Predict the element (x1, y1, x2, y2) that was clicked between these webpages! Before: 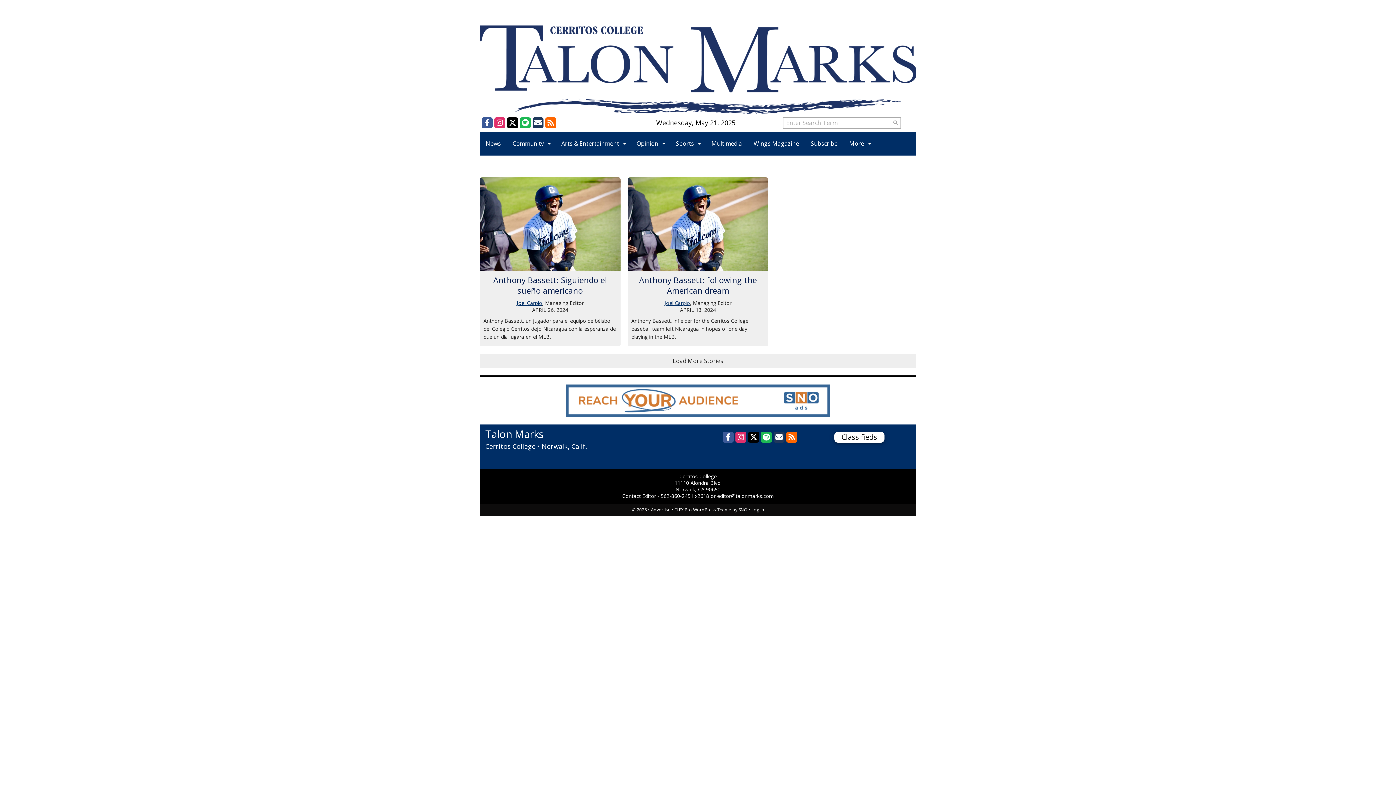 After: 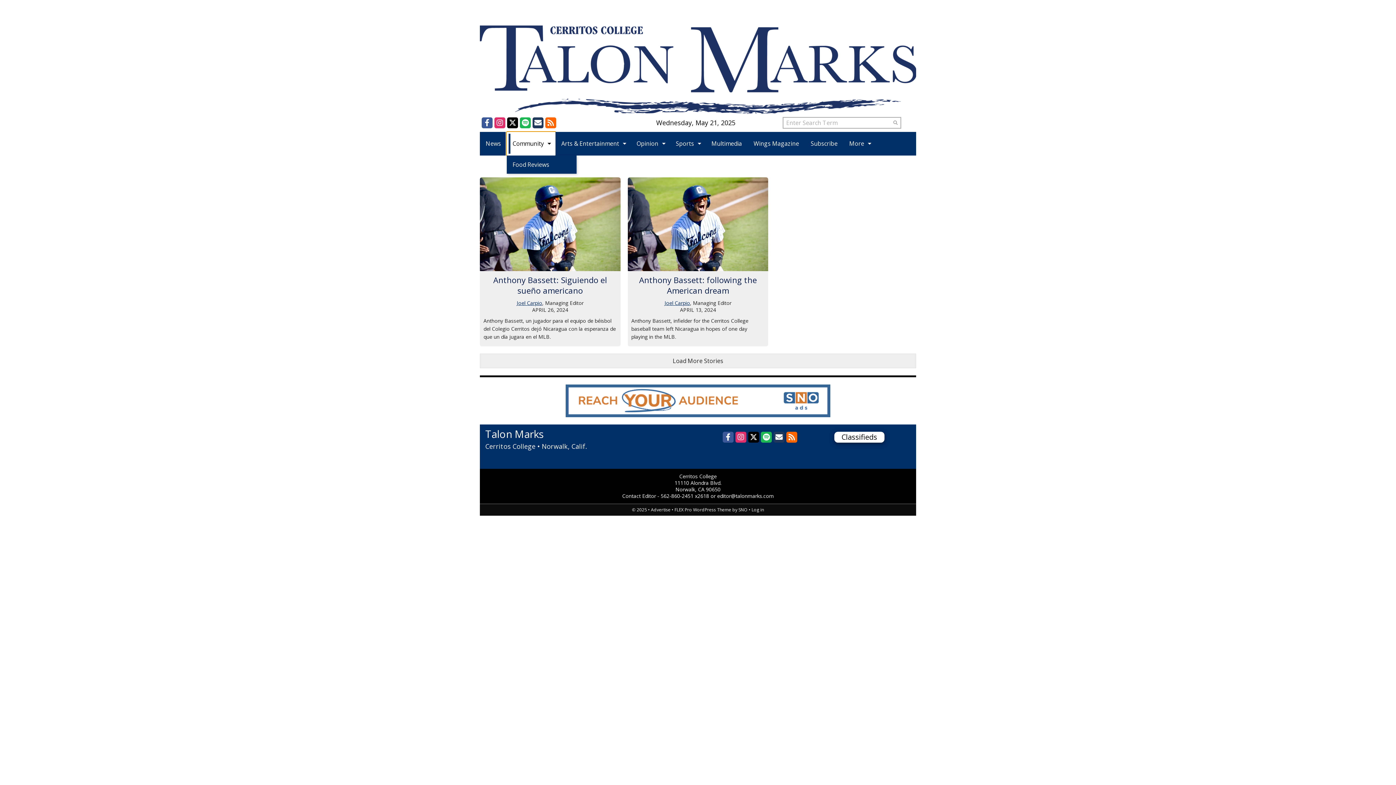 Action: label: Community bbox: (506, 132, 555, 155)